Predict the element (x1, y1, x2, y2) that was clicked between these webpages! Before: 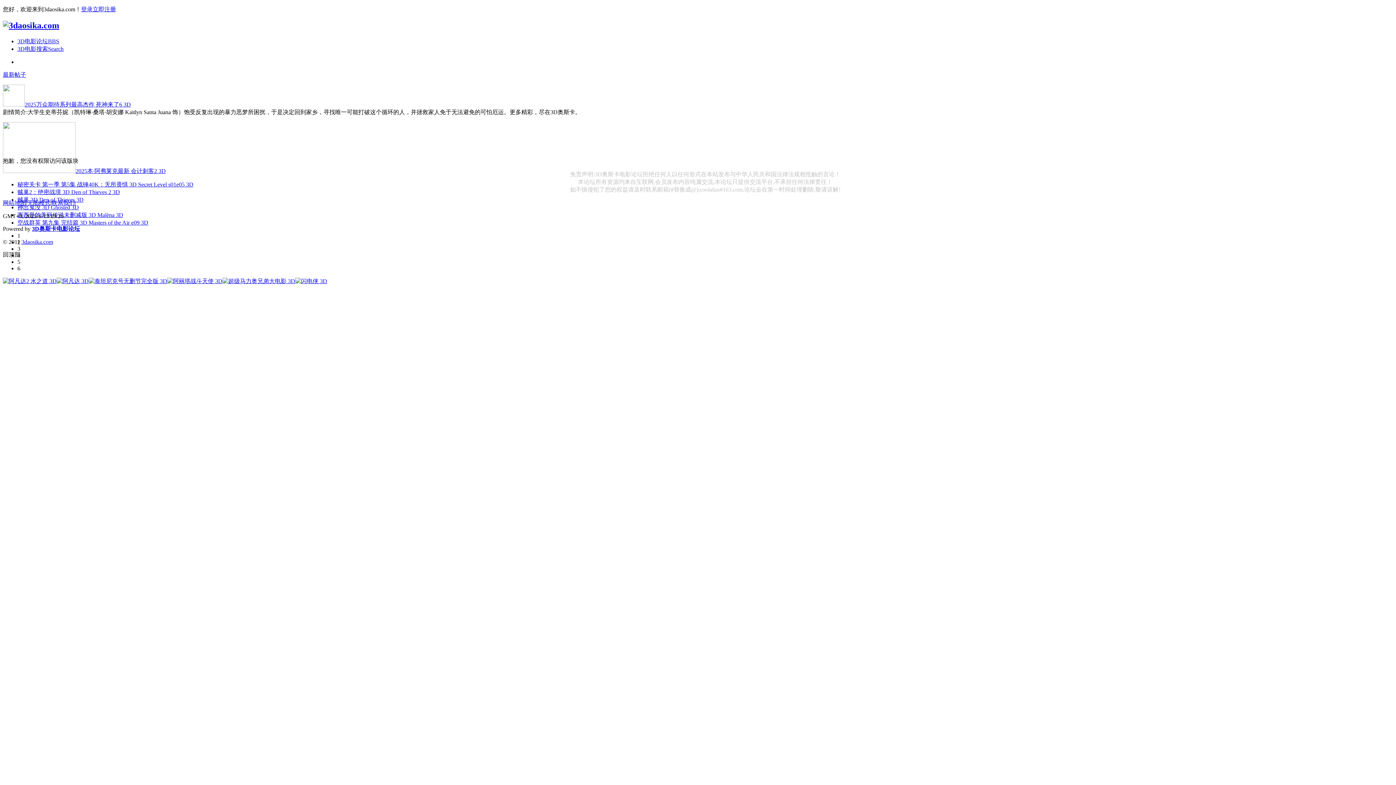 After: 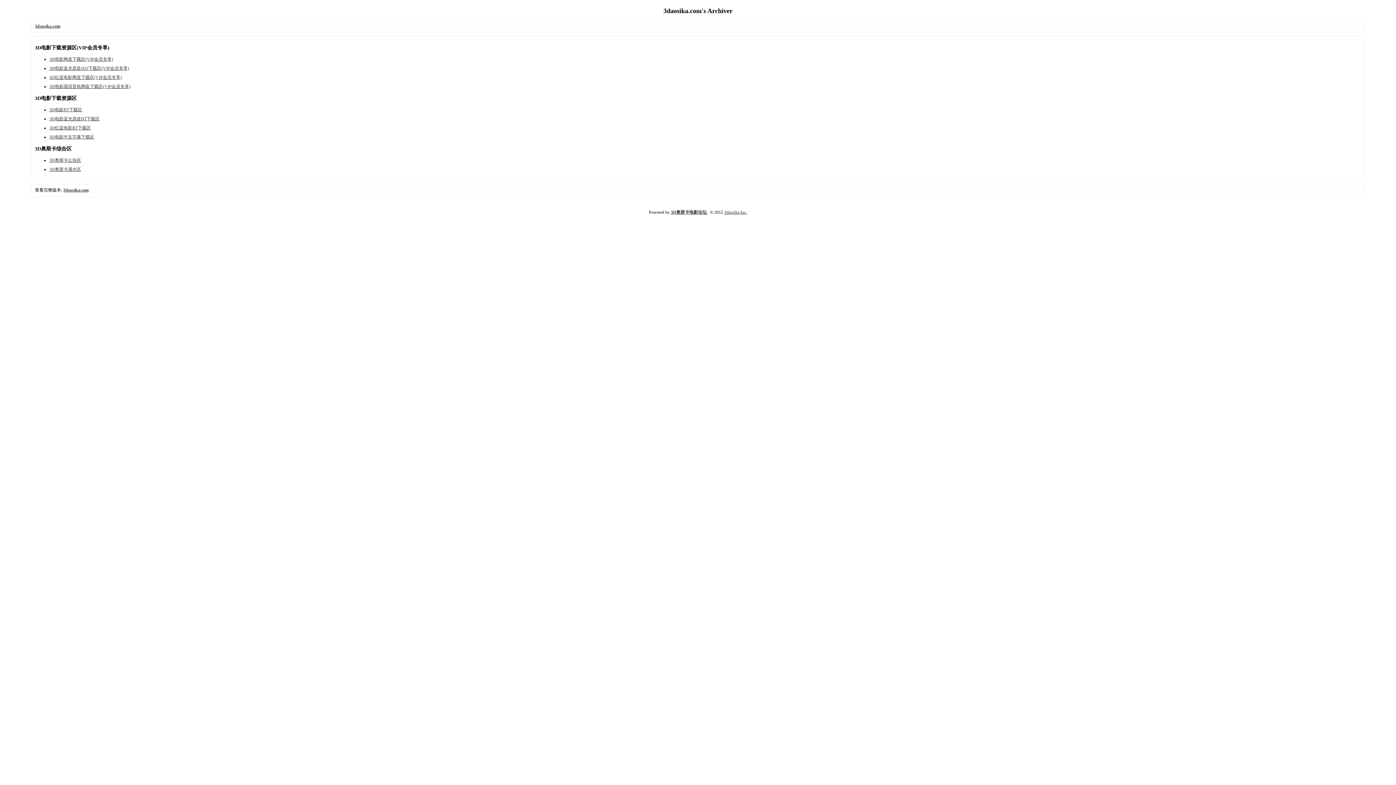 Action: label: 无图模式 bbox: (27, 199, 50, 206)